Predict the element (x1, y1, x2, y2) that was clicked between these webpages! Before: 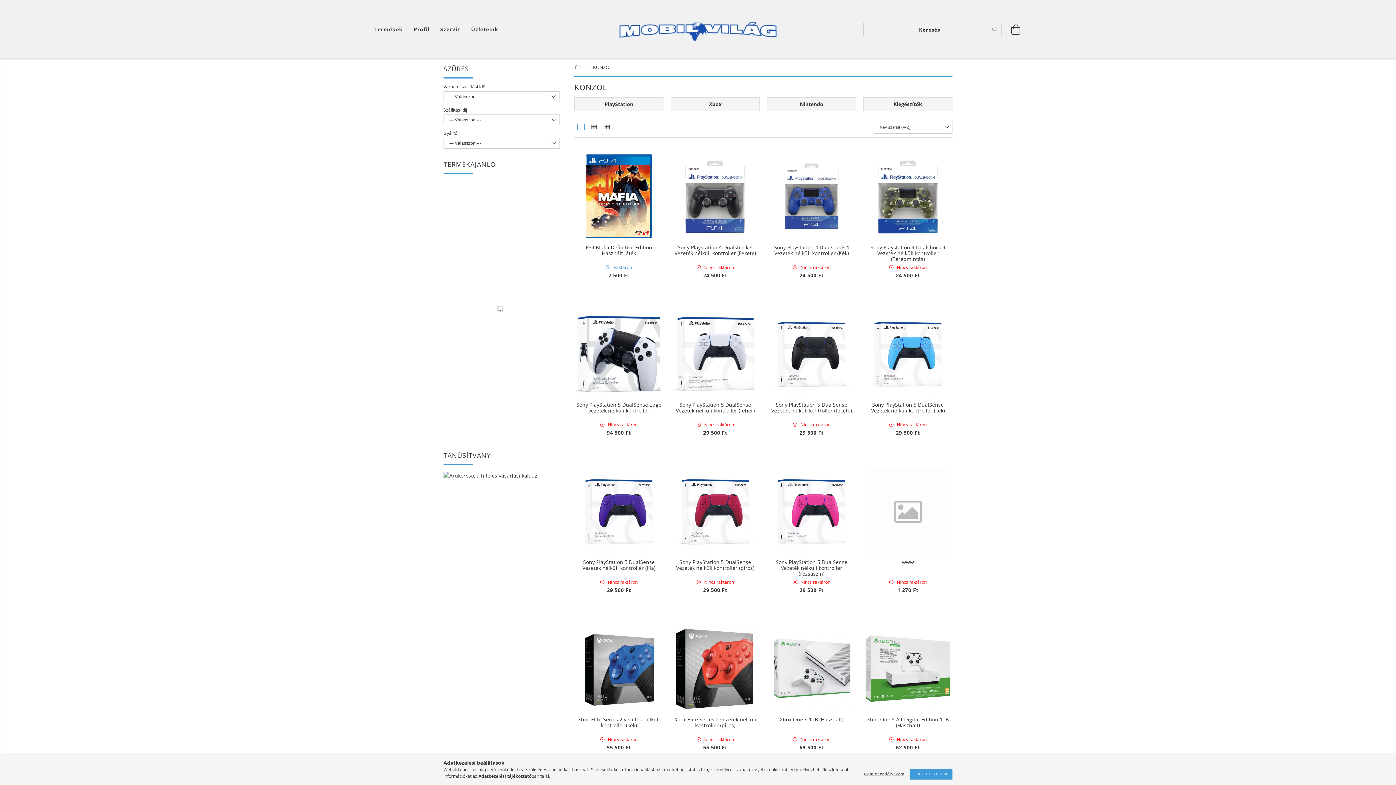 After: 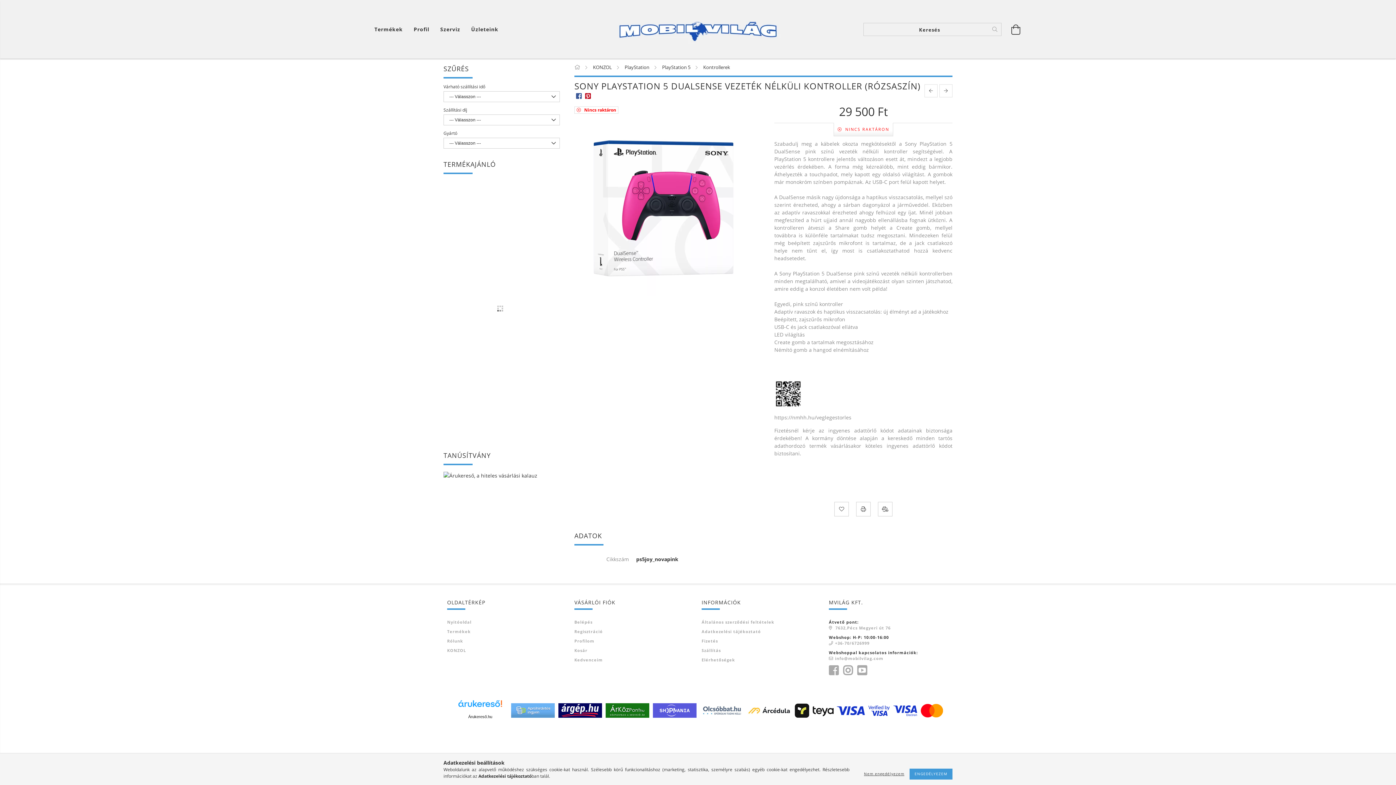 Action: bbox: (769, 468, 854, 554)